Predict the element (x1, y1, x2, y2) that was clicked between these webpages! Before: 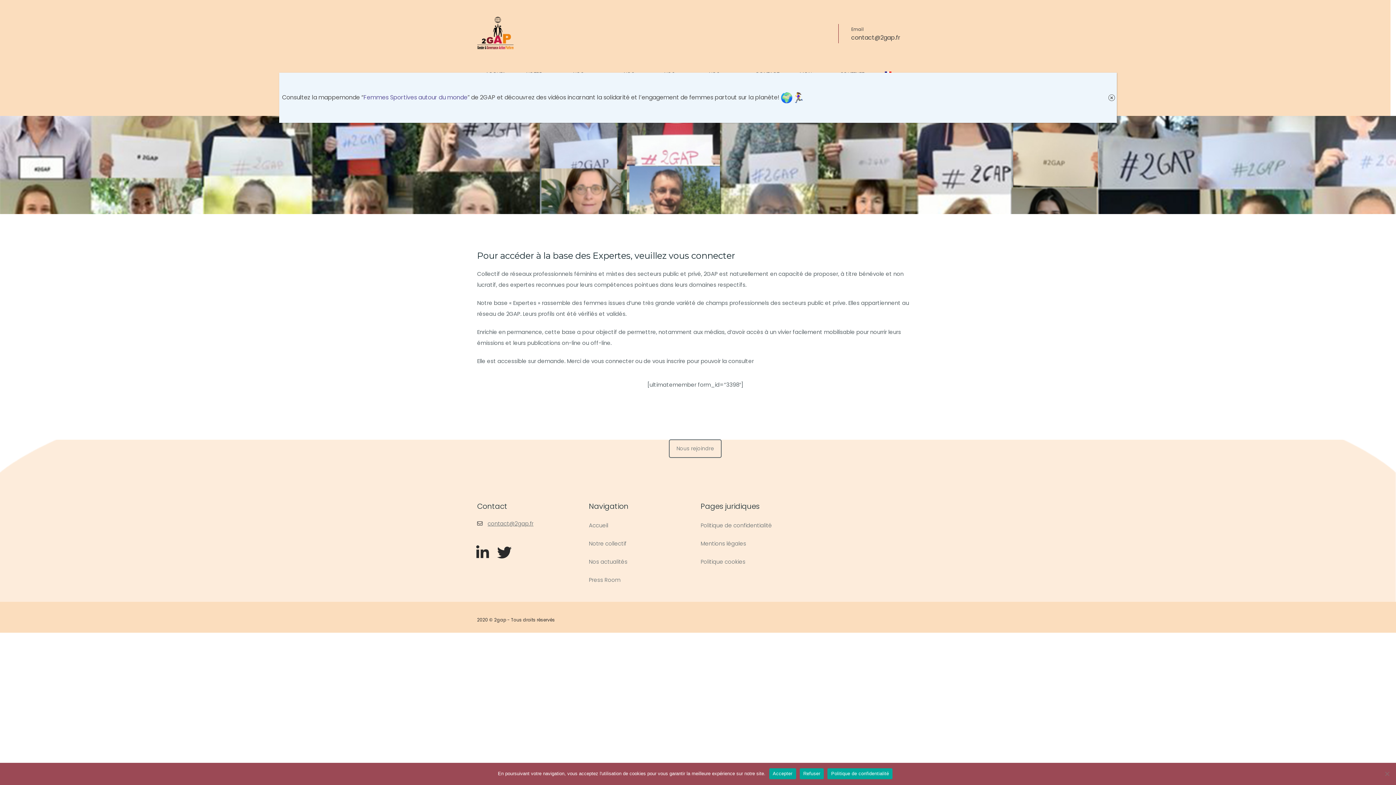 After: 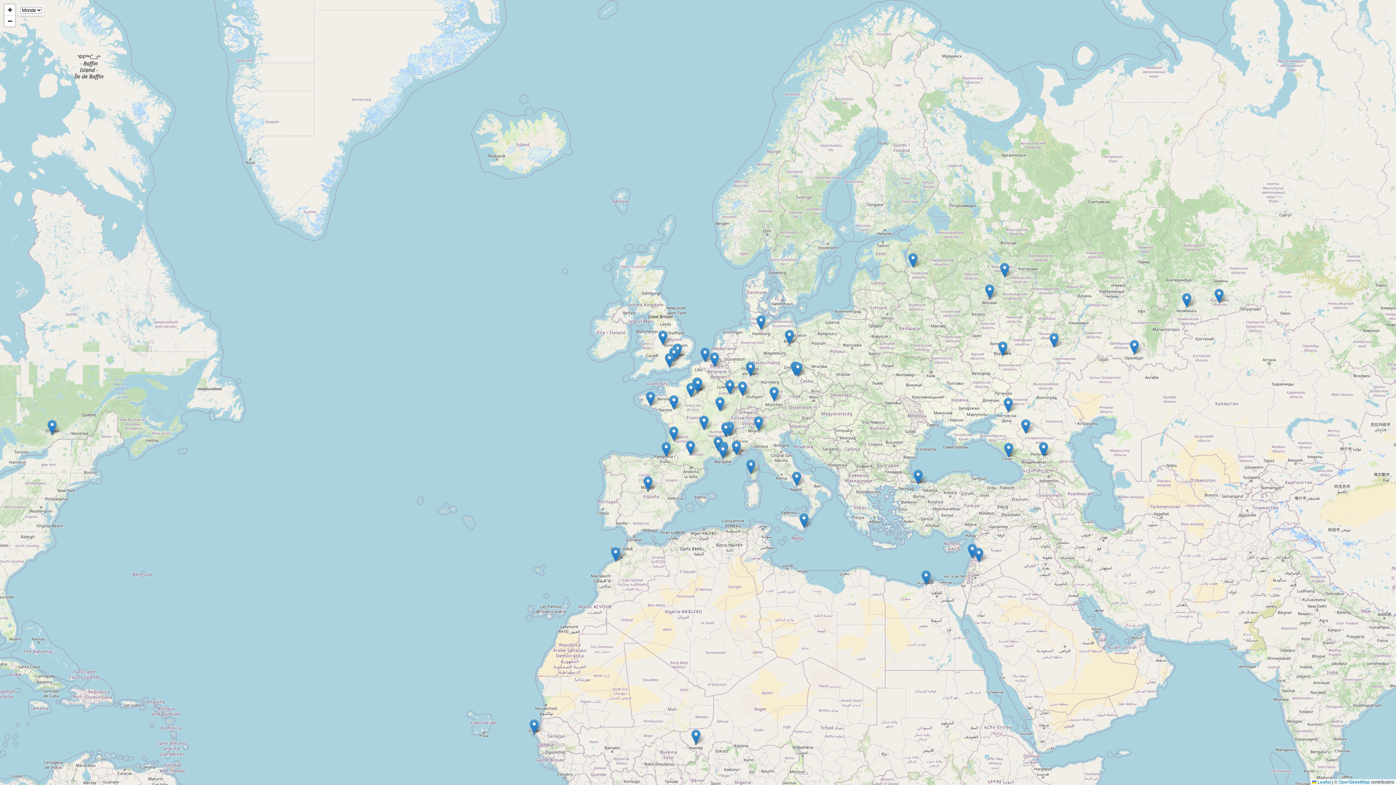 Action: bbox: (363, 93, 467, 101) label: Femmes Sportives autour du monde